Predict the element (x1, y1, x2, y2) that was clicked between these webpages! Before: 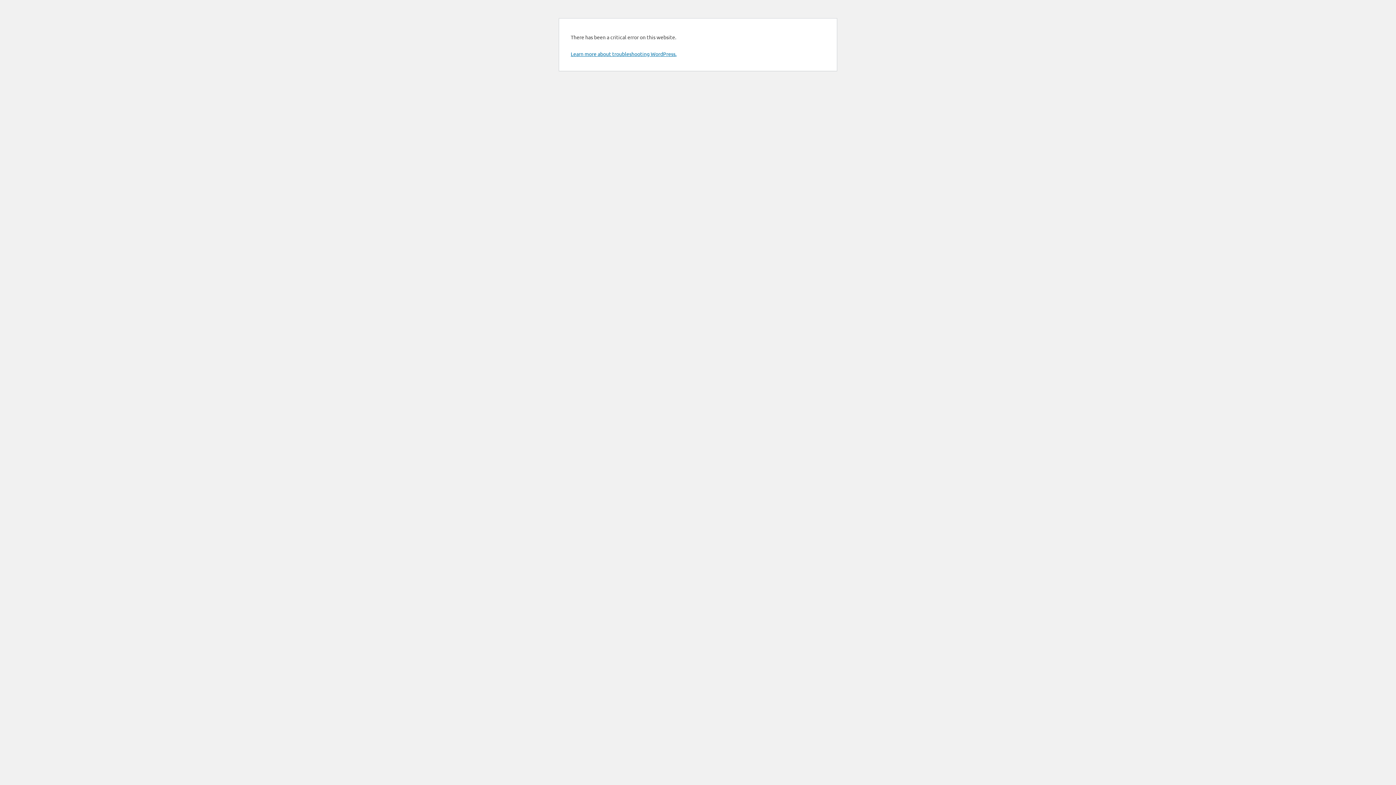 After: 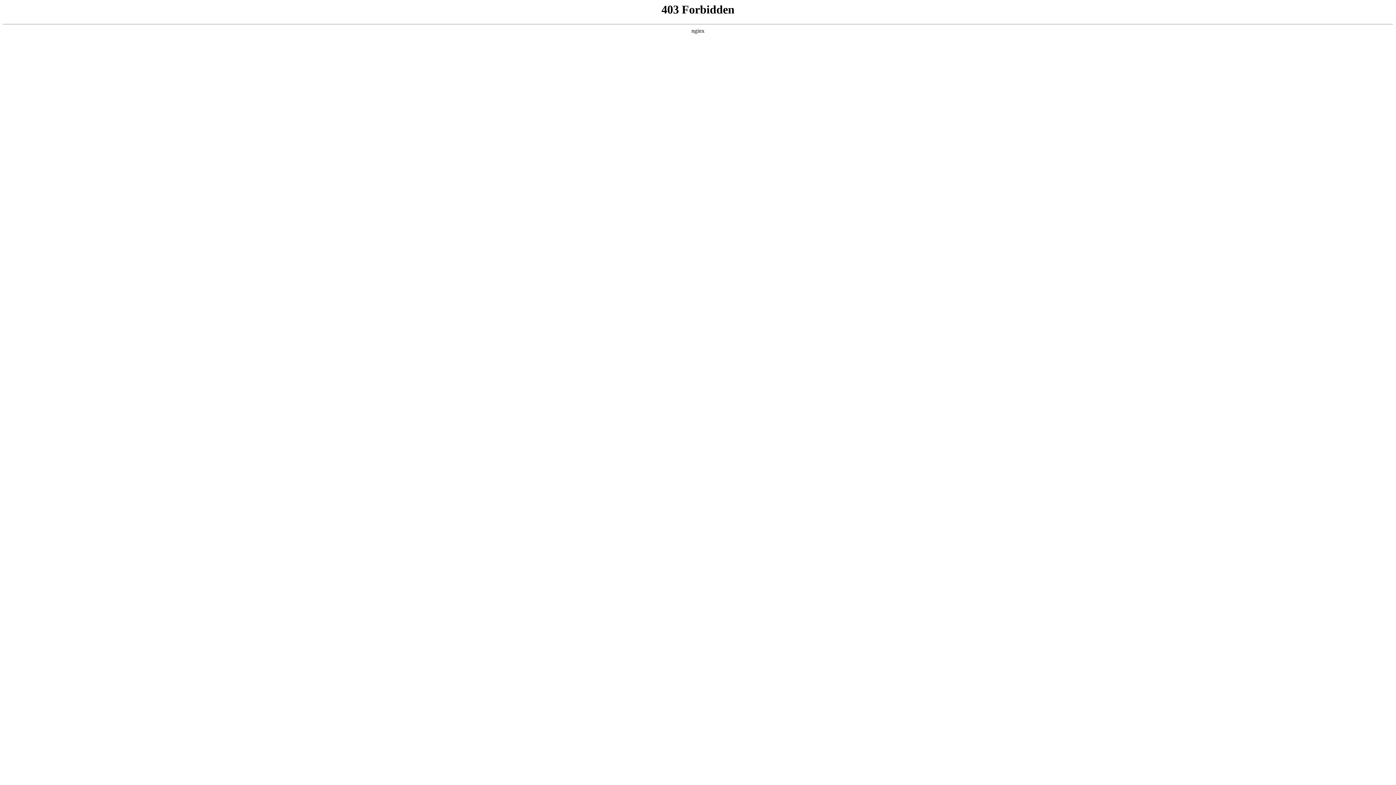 Action: bbox: (570, 50, 676, 57) label: Learn more about troubleshooting WordPress.